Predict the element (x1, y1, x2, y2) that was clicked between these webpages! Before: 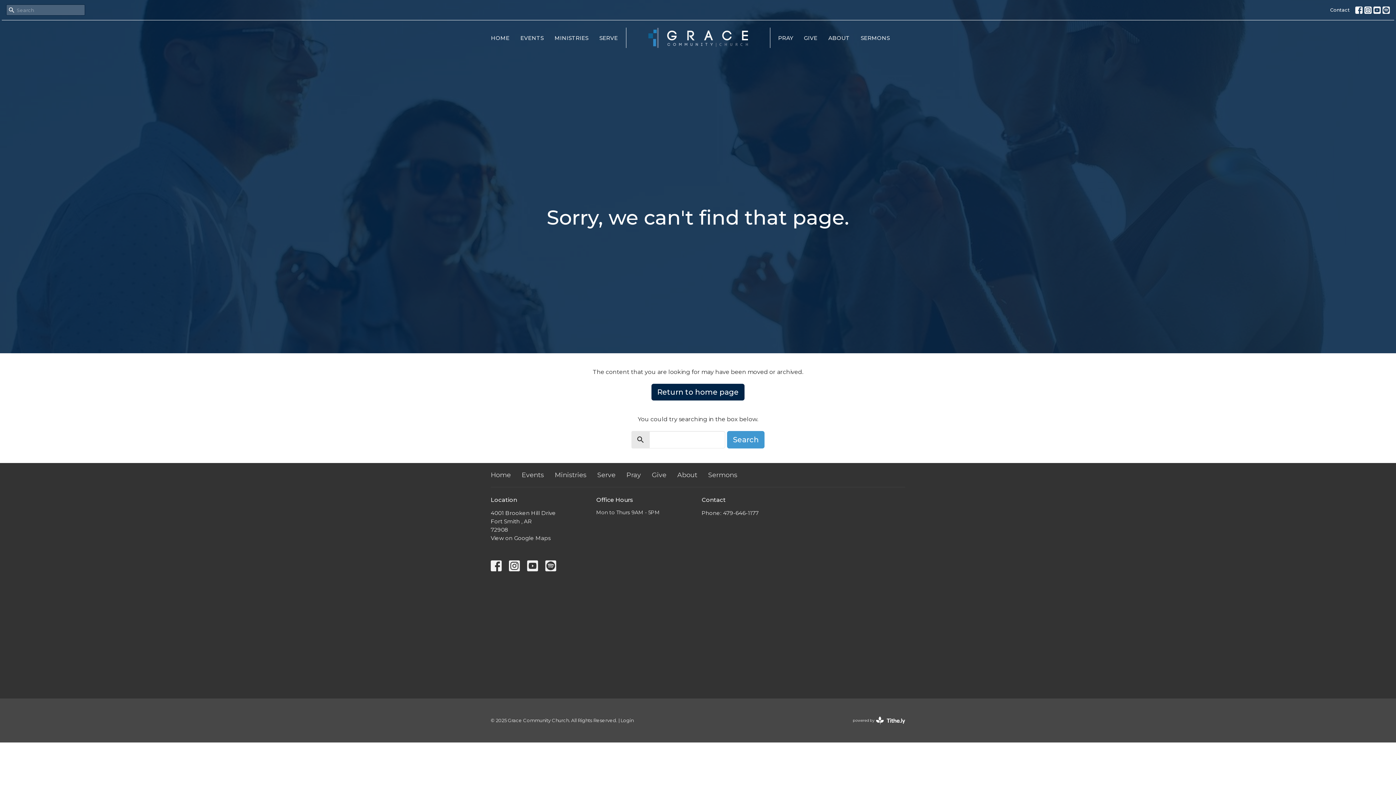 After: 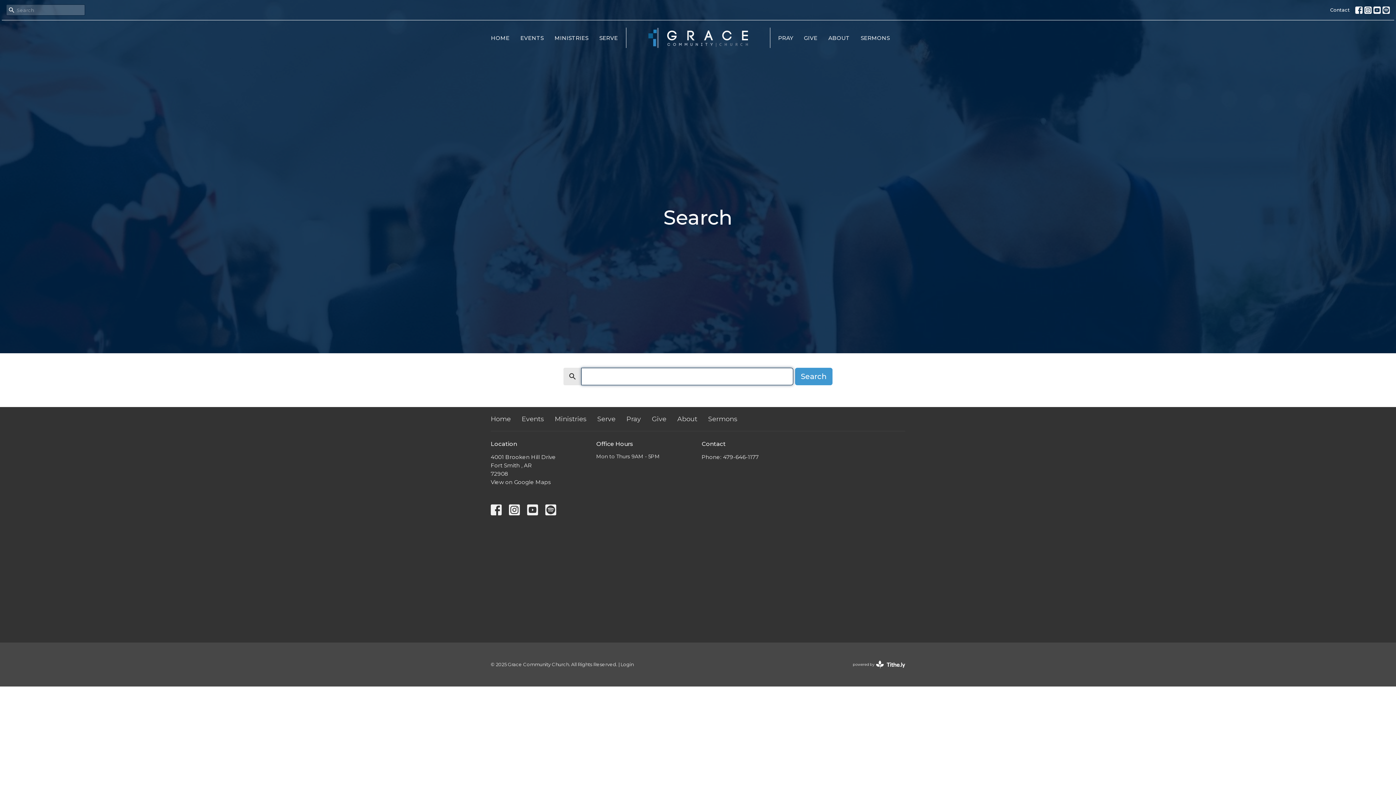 Action: bbox: (727, 431, 764, 448) label: Search